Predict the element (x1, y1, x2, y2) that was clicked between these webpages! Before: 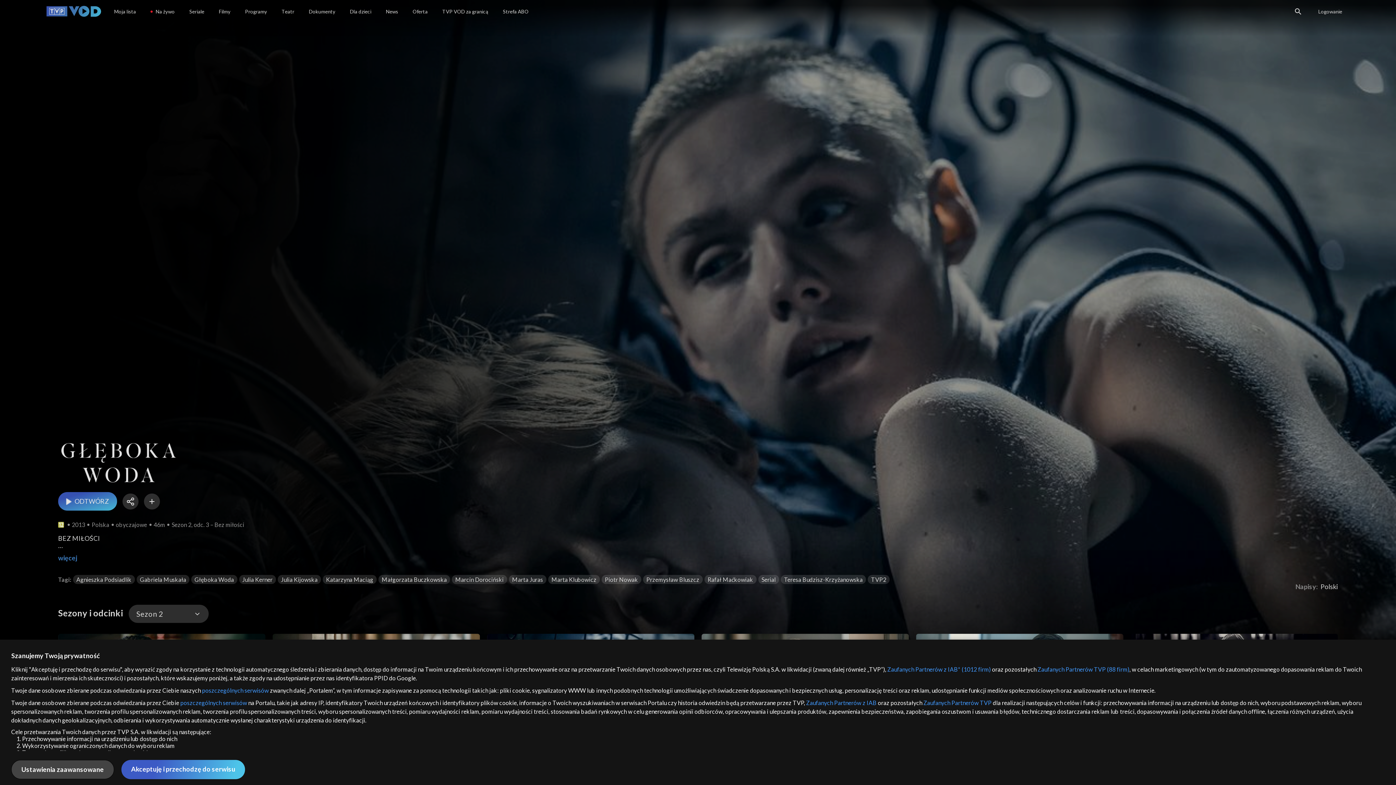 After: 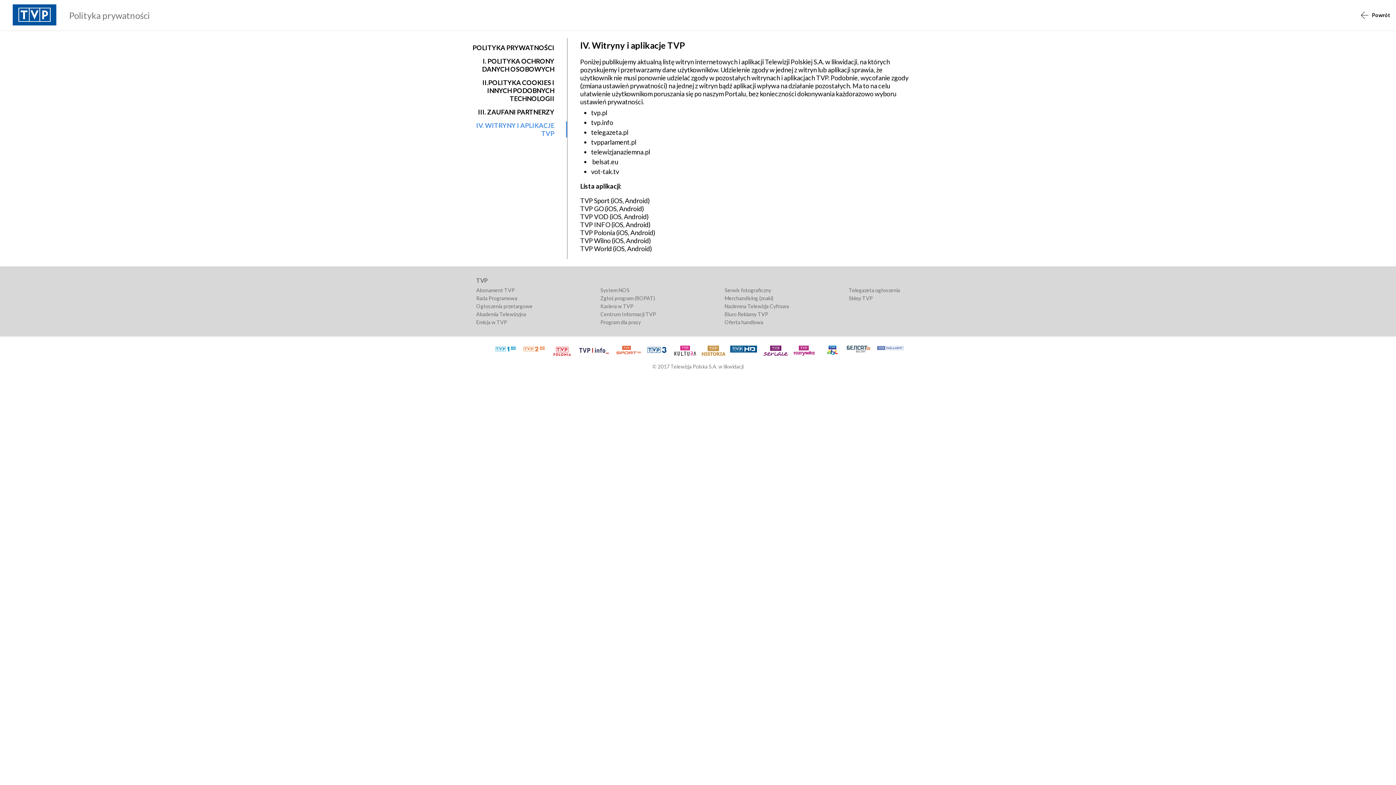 Action: label: poszczególnych serwisów bbox: (180, 699, 247, 706)